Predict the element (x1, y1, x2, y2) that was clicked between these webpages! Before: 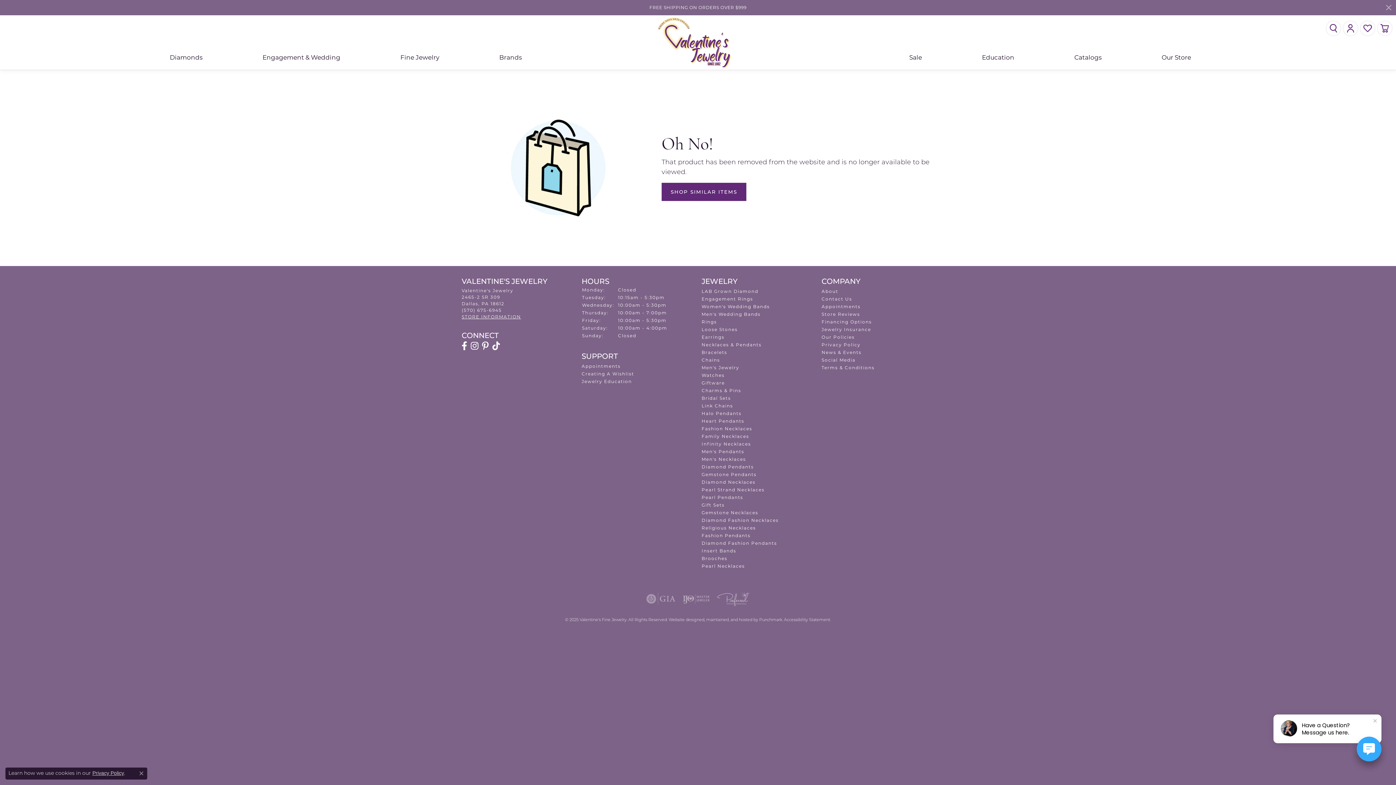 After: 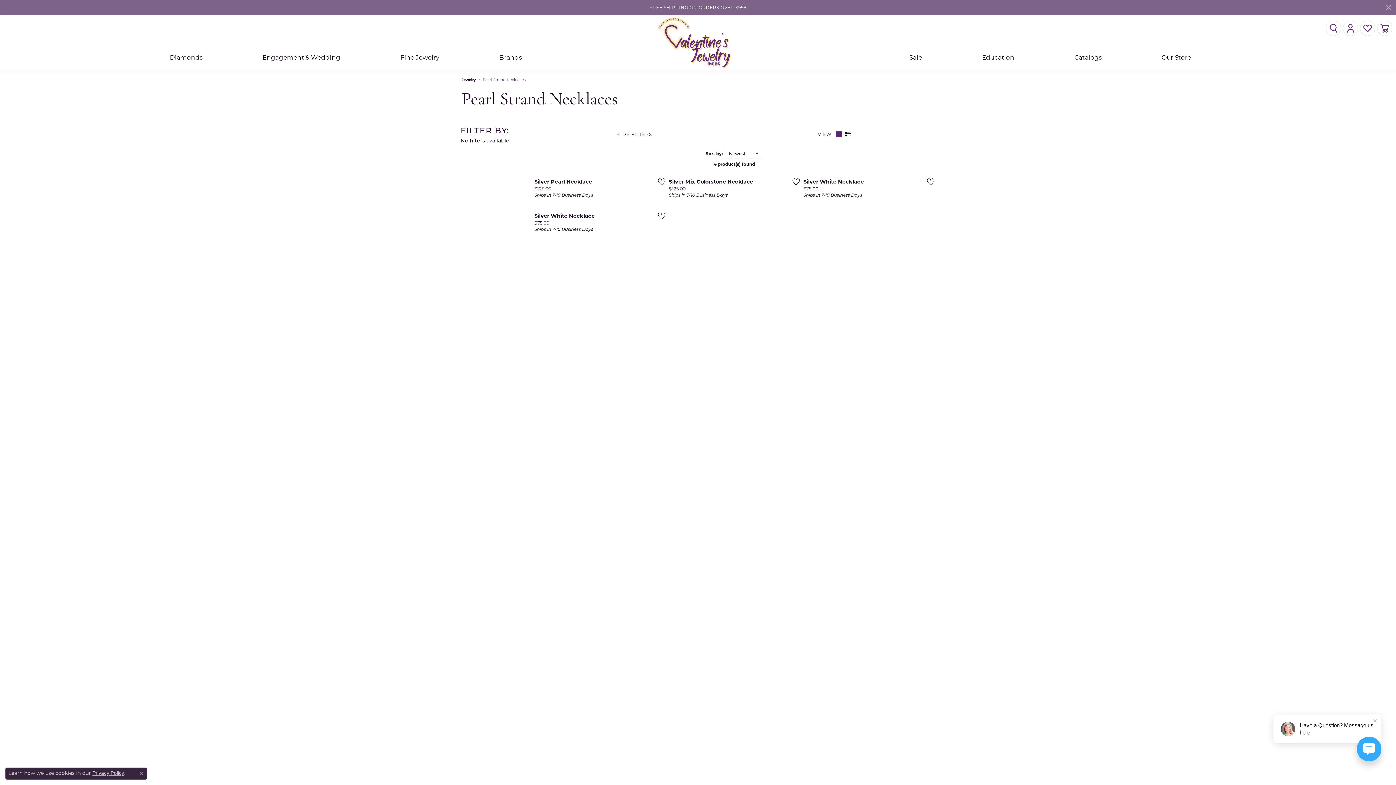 Action: bbox: (701, 487, 764, 492) label: Pearl Strand Necklaces